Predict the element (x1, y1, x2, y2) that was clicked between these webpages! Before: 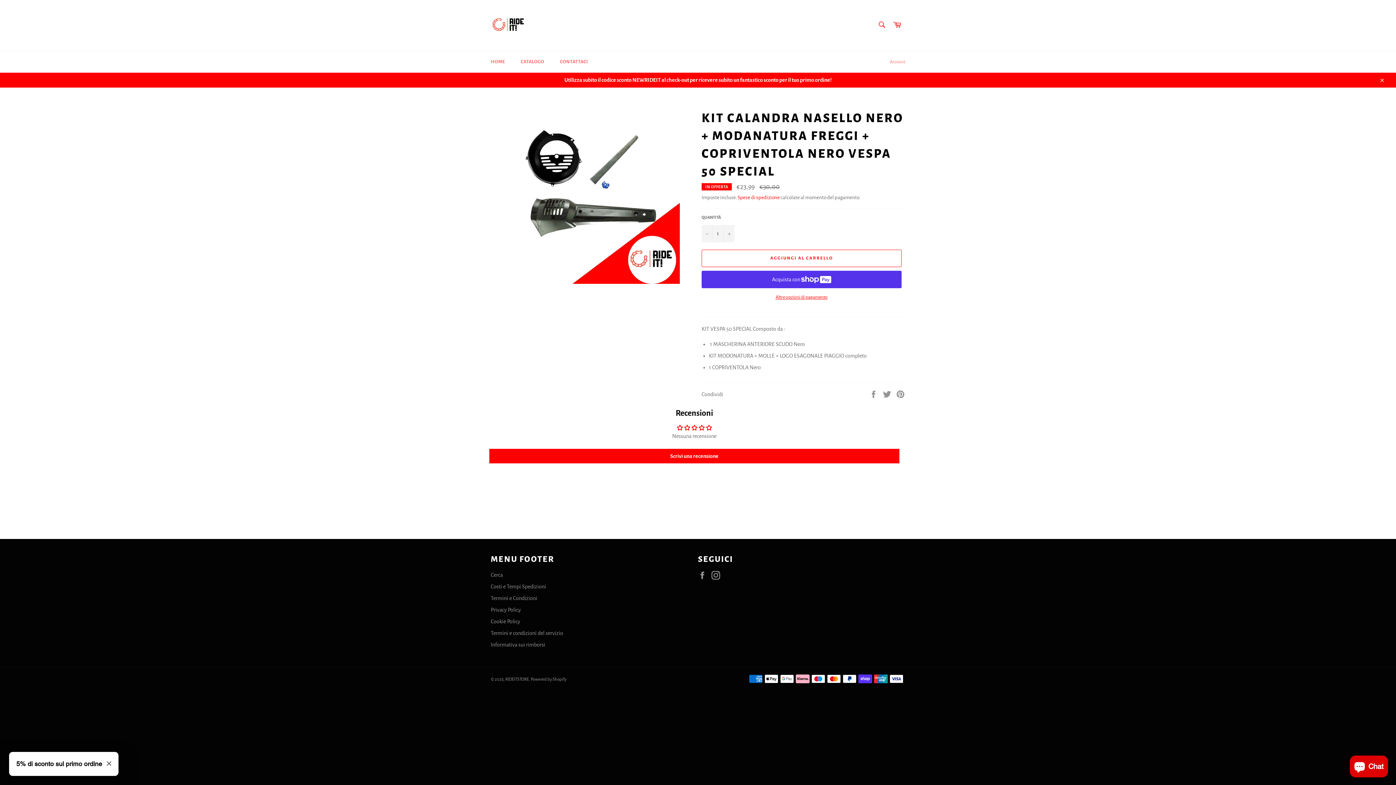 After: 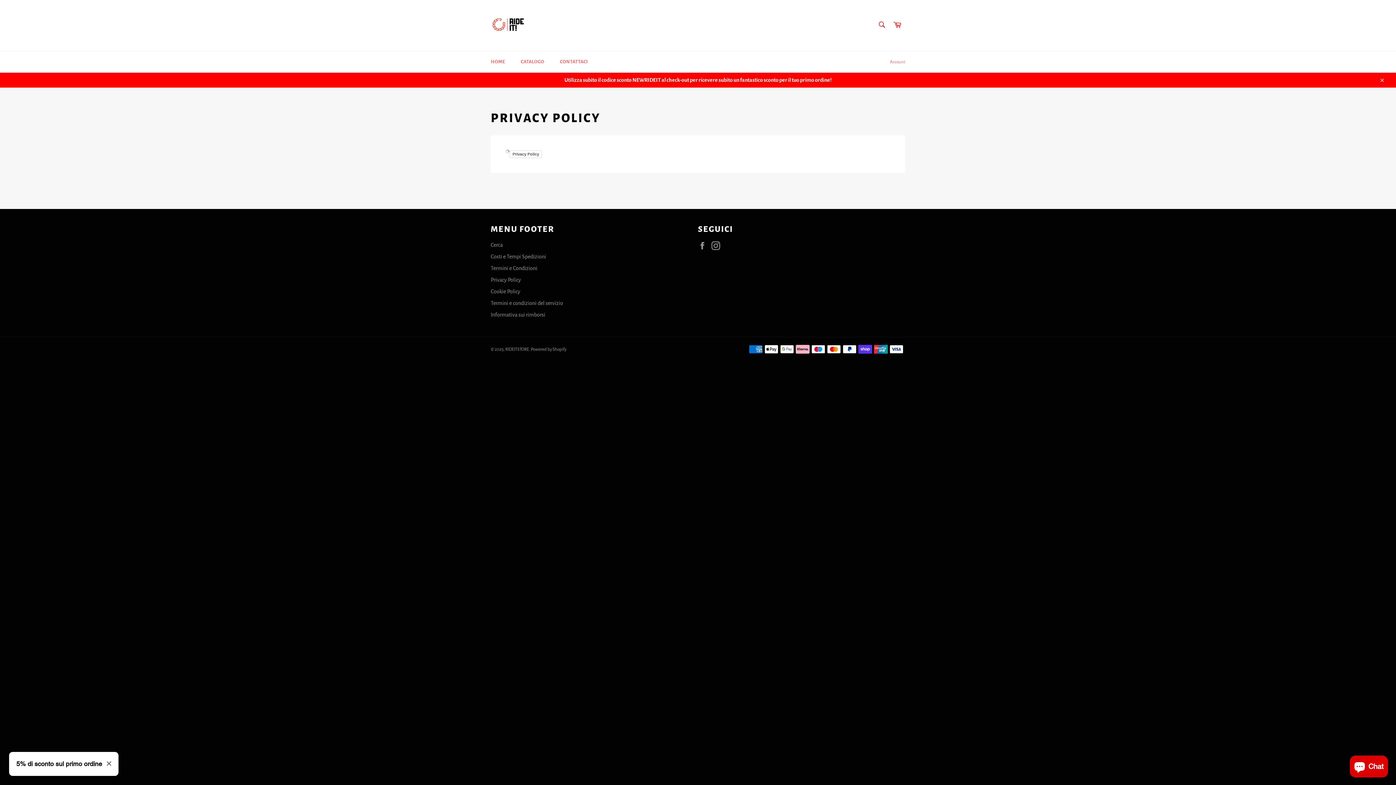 Action: bbox: (490, 607, 521, 612) label: Privacy Policy